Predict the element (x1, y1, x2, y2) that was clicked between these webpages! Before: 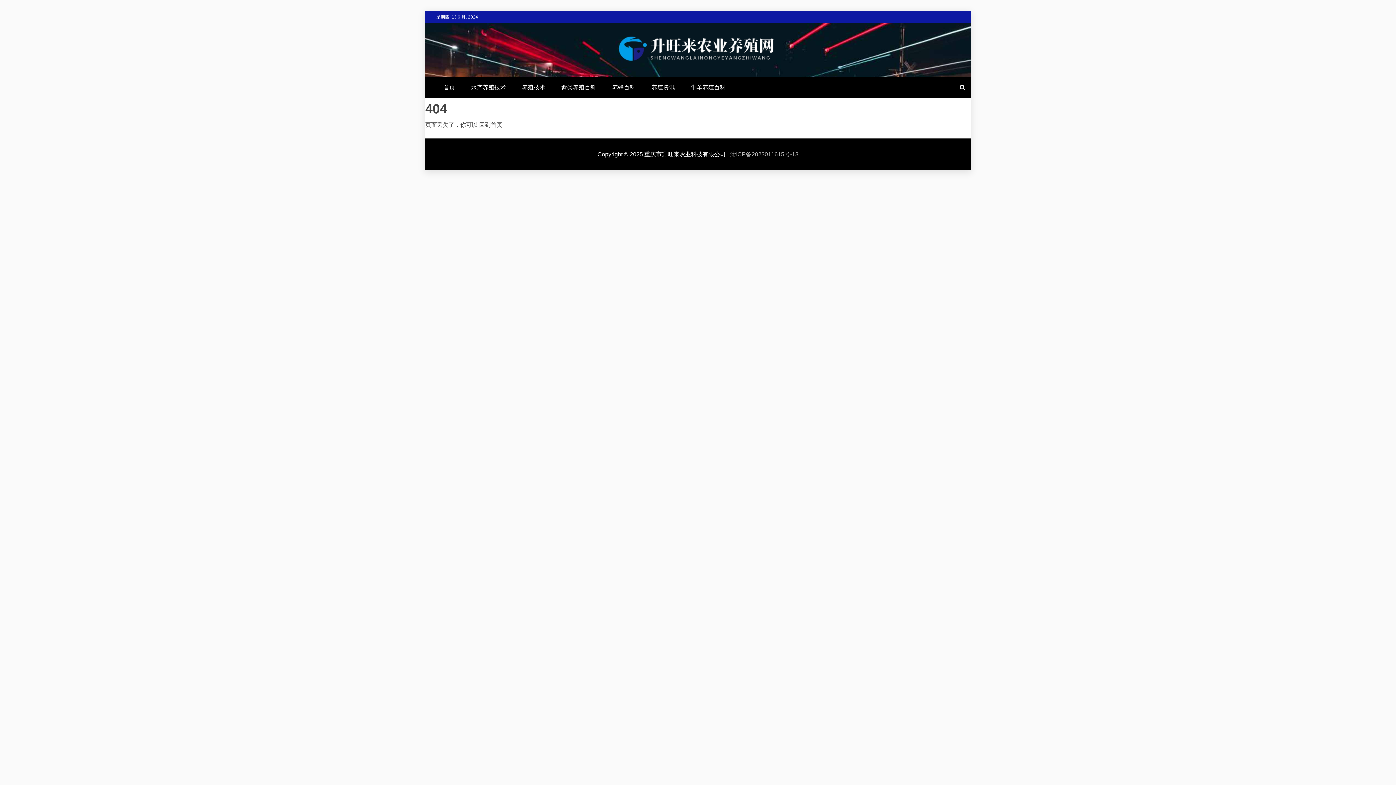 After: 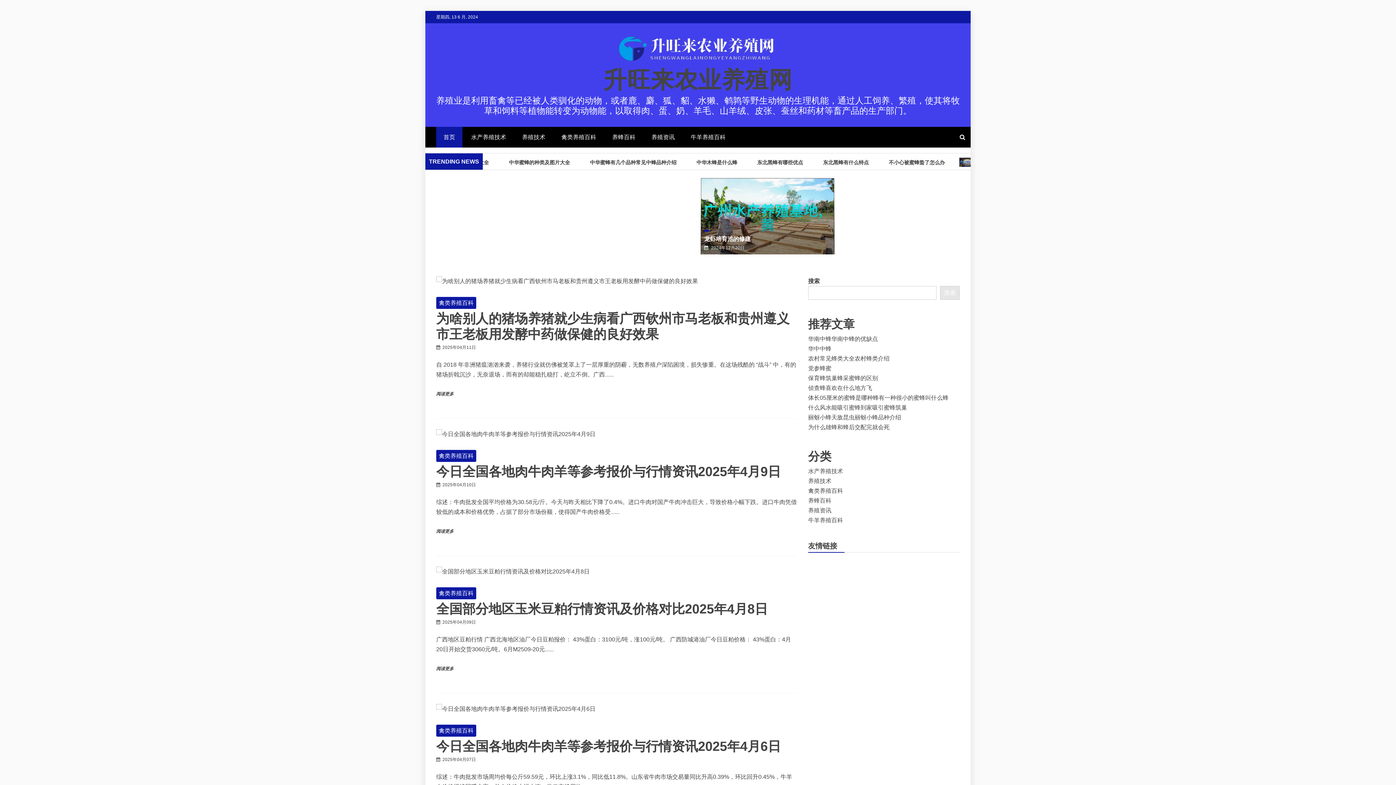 Action: bbox: (479, 121, 502, 128) label: 回到首页